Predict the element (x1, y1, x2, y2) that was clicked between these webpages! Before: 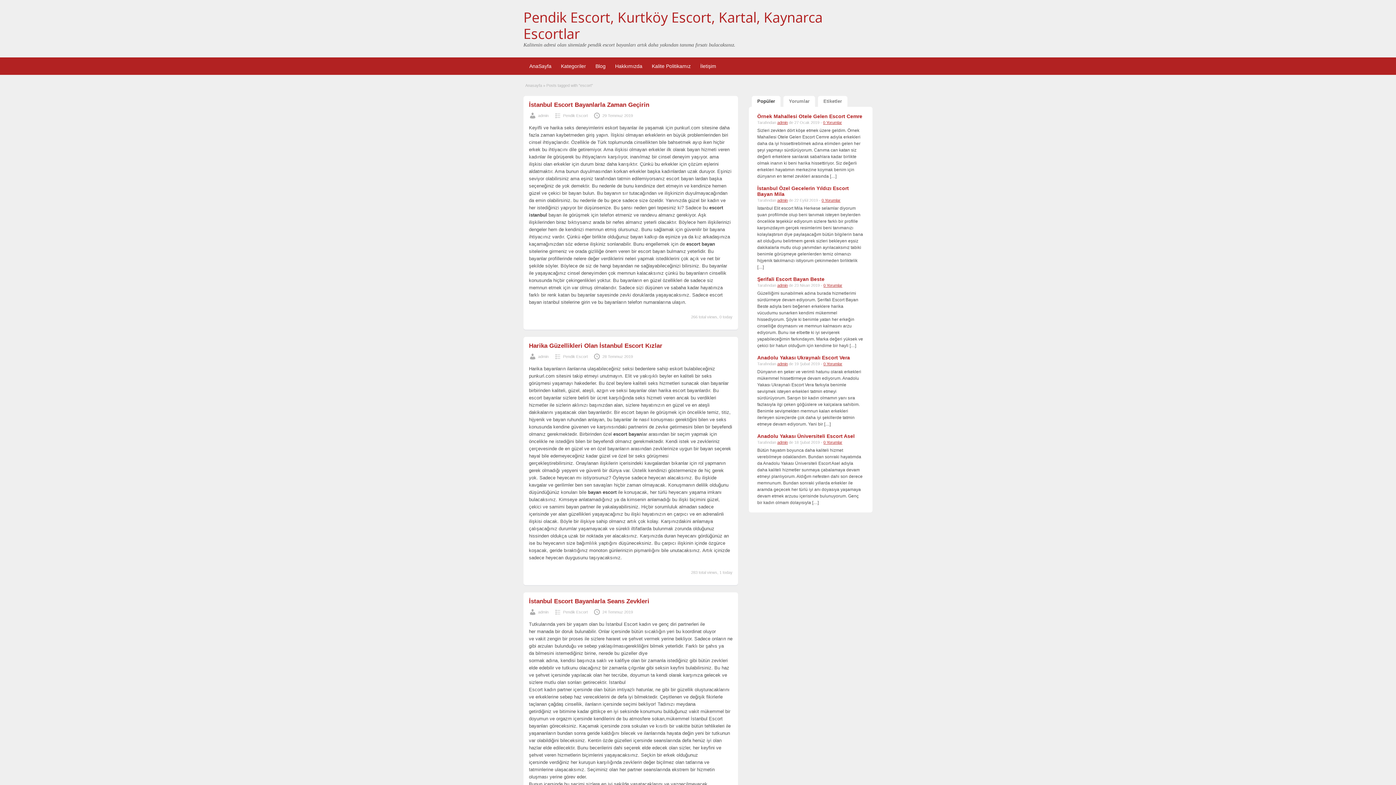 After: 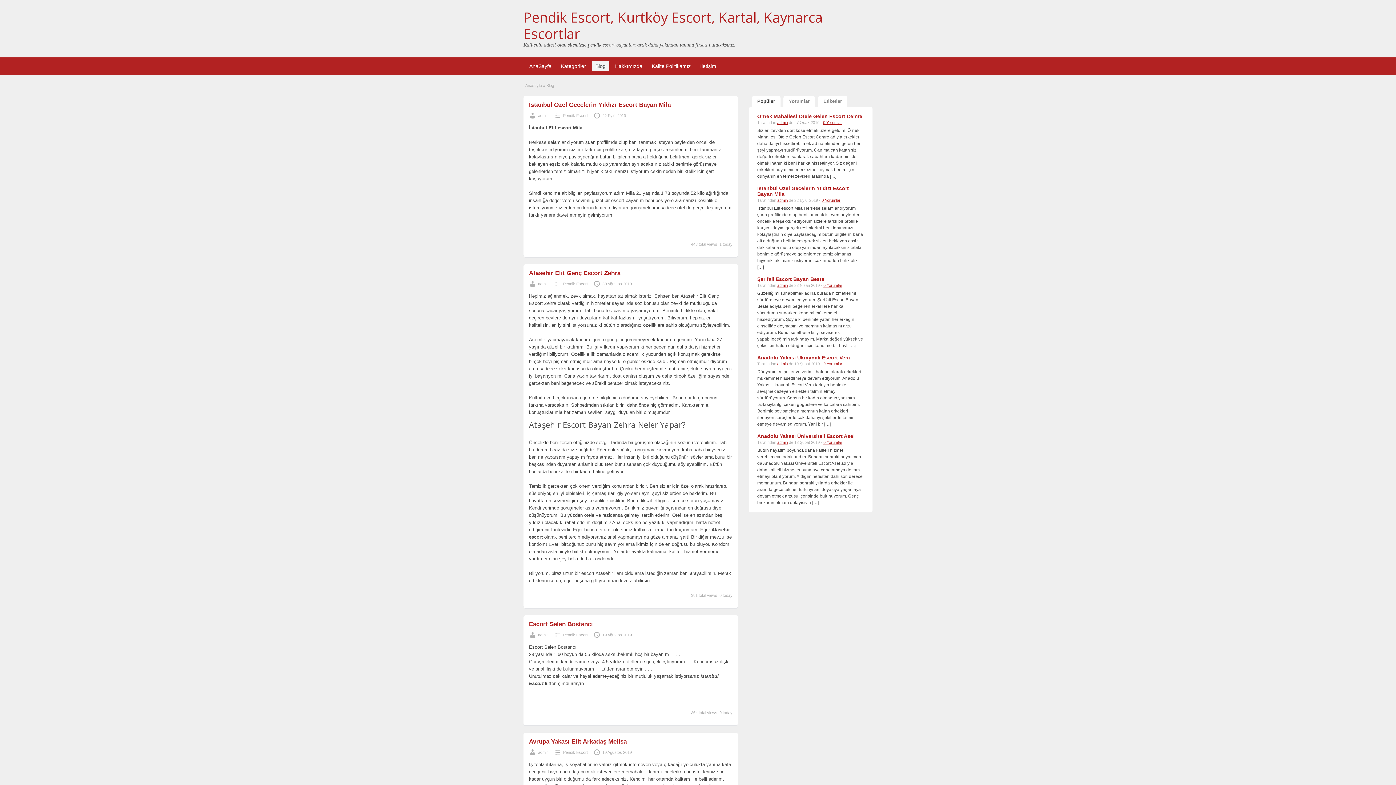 Action: bbox: (592, 61, 609, 71) label: Blog